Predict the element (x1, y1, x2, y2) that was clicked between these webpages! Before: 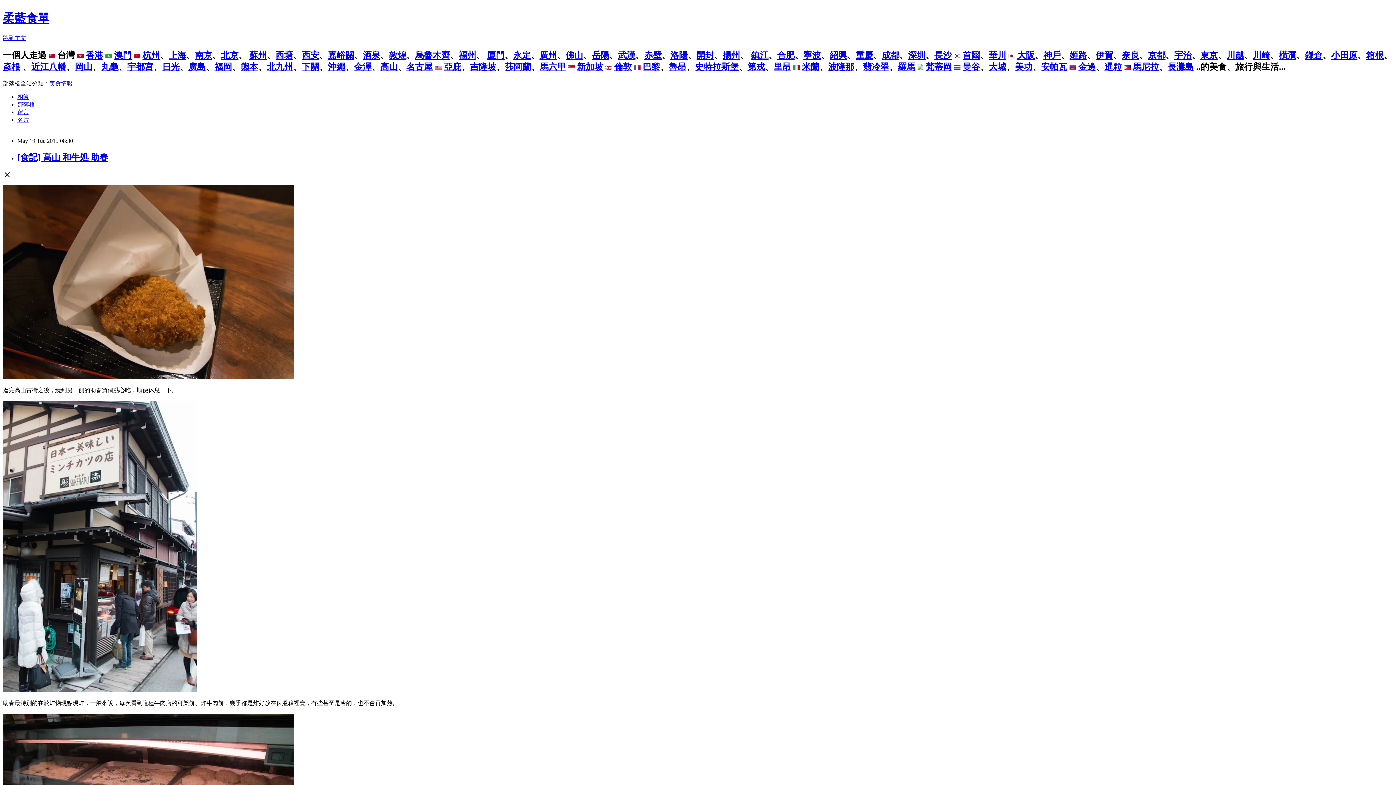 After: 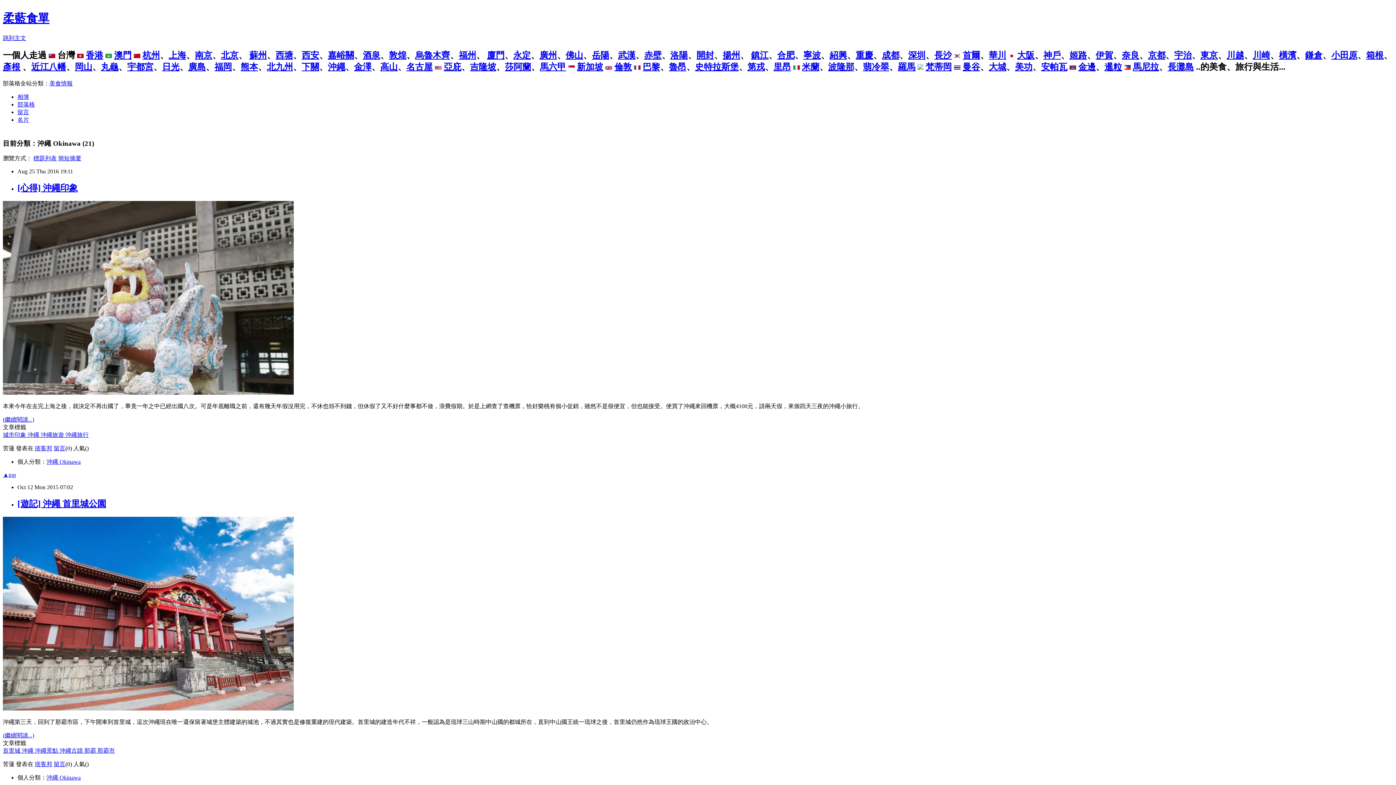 Action: label: 沖繩 bbox: (328, 62, 345, 71)